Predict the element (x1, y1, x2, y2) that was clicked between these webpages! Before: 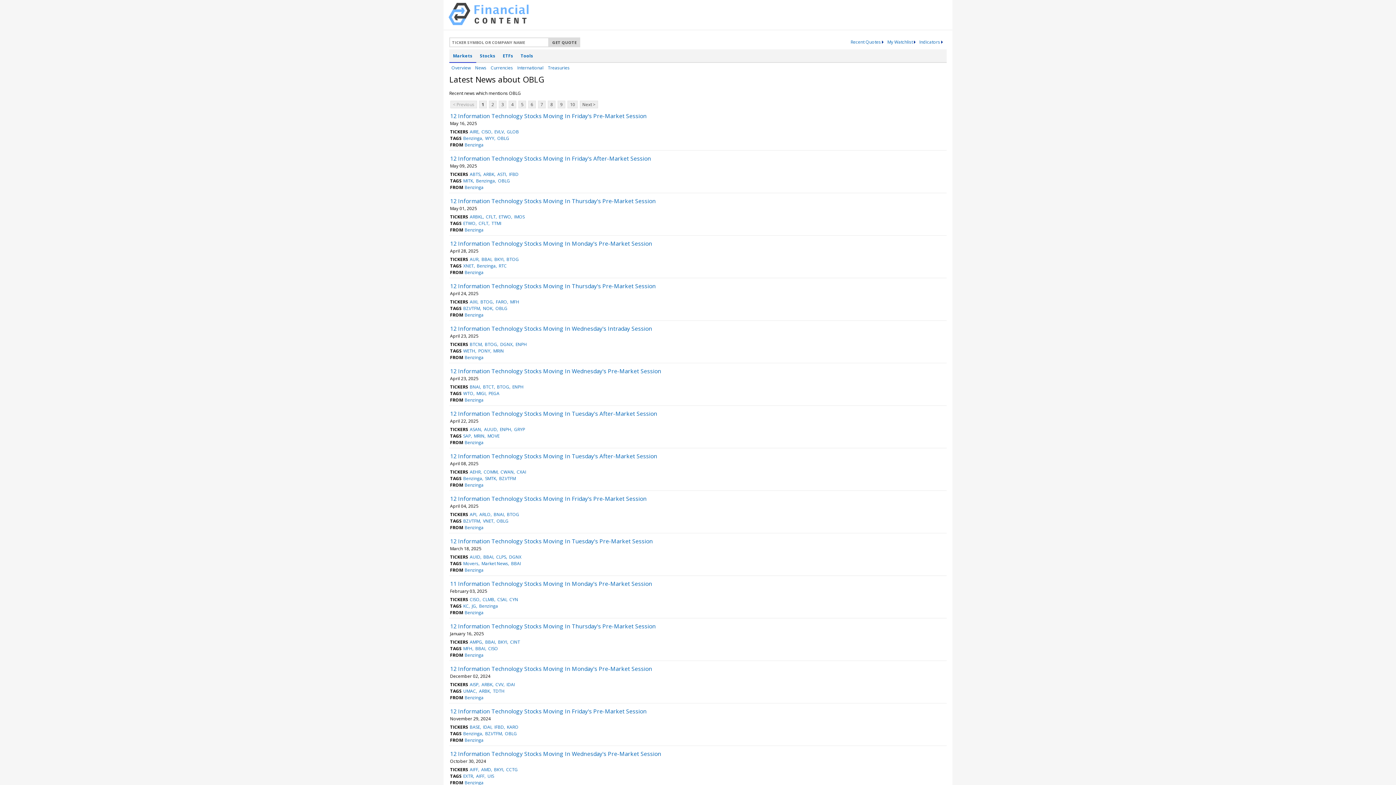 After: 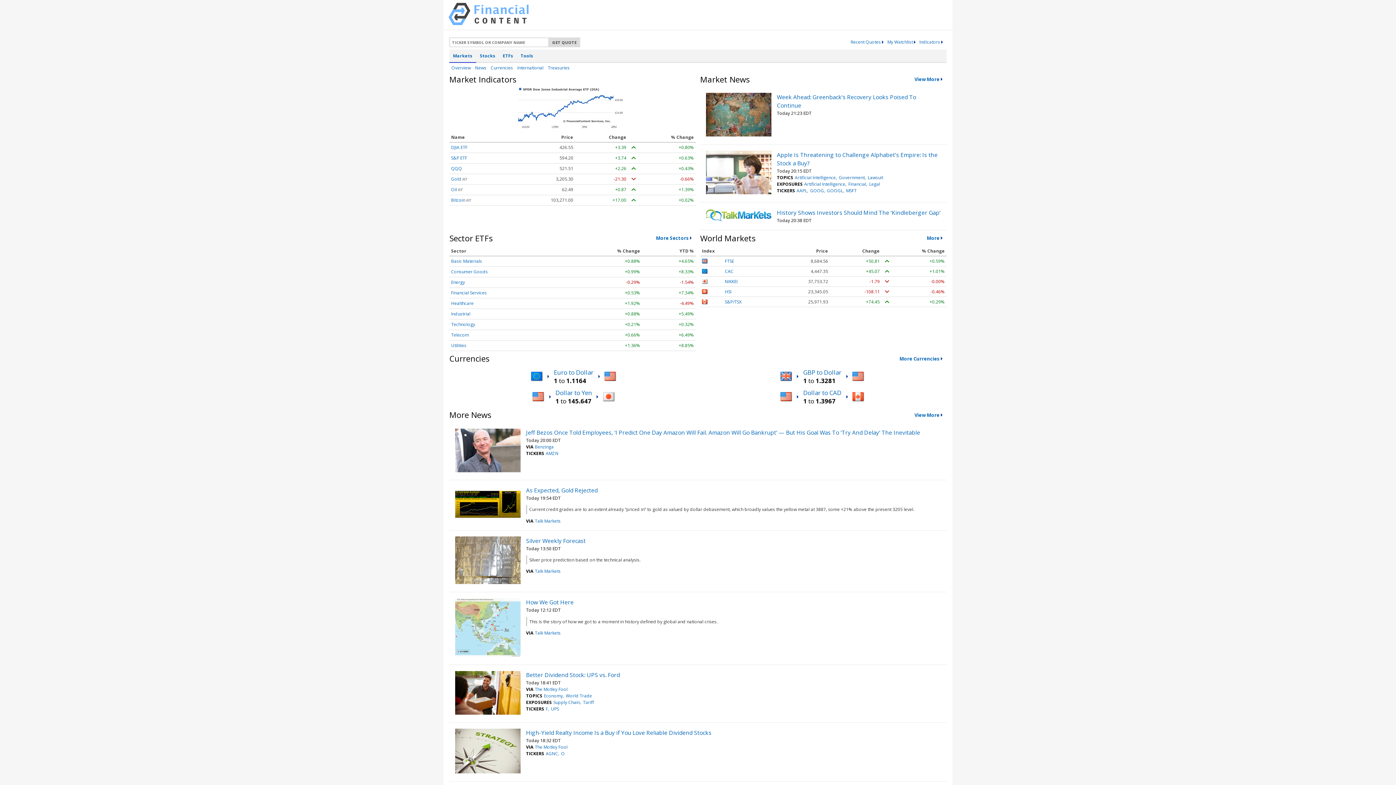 Action: bbox: (448, 19, 528, 26)